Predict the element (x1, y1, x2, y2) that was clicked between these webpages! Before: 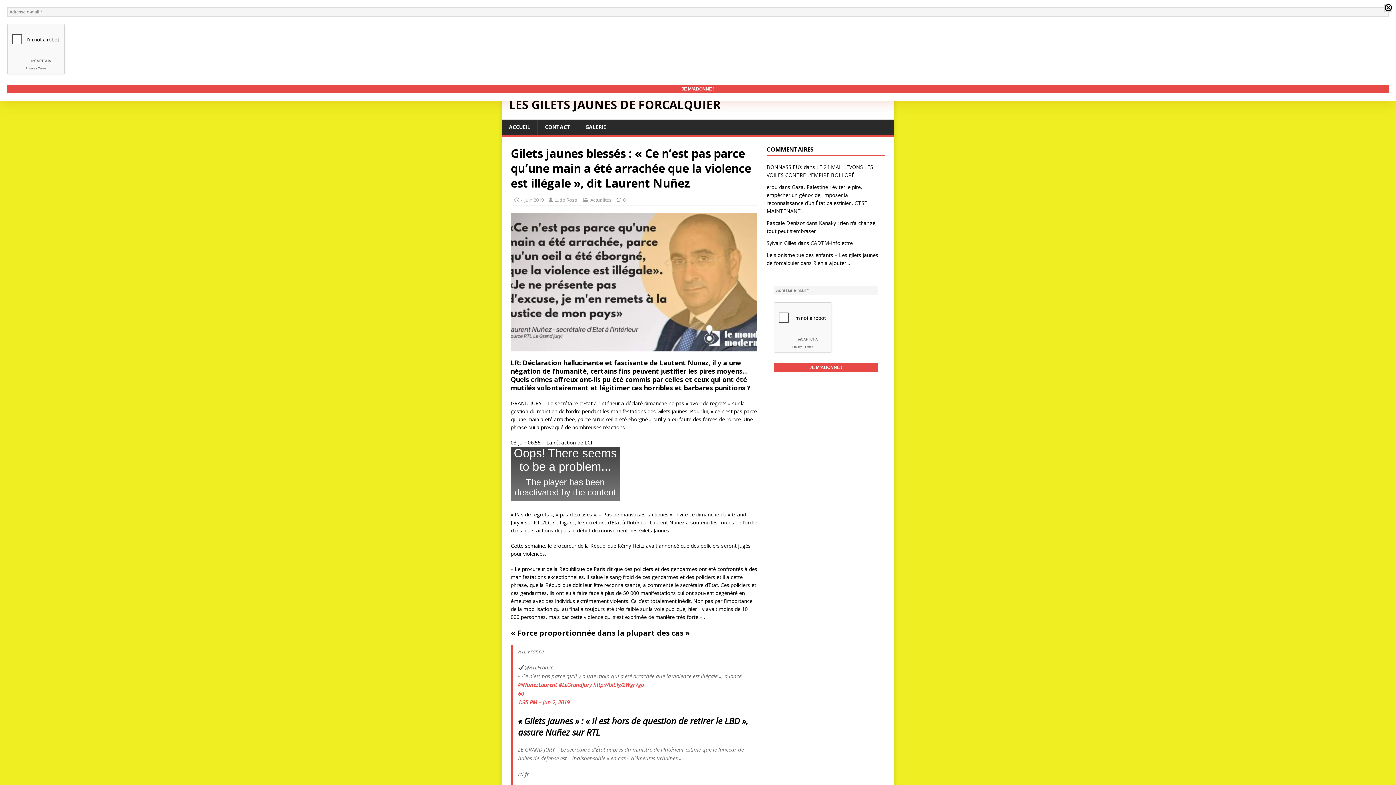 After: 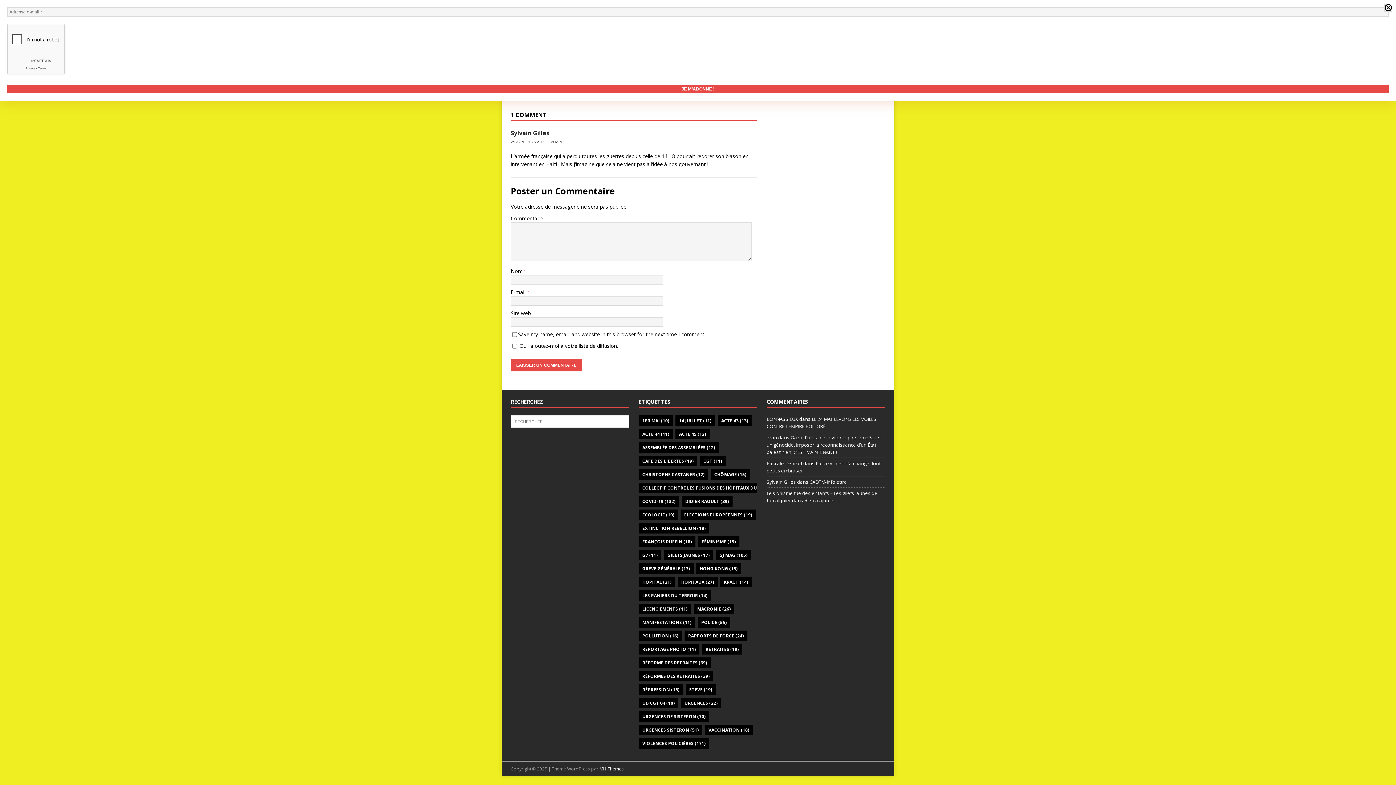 Action: bbox: (810, 239, 853, 246) label: CADTM-Infolettre